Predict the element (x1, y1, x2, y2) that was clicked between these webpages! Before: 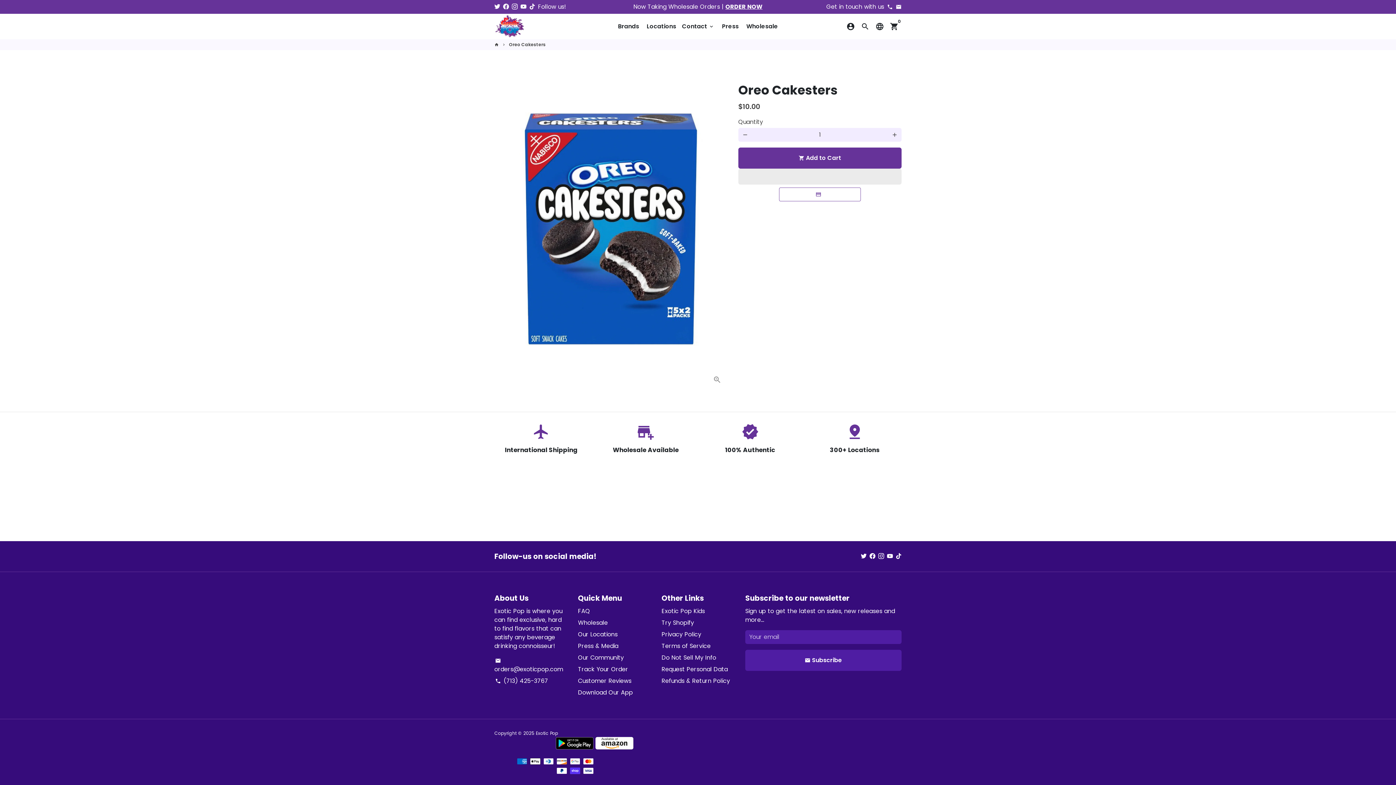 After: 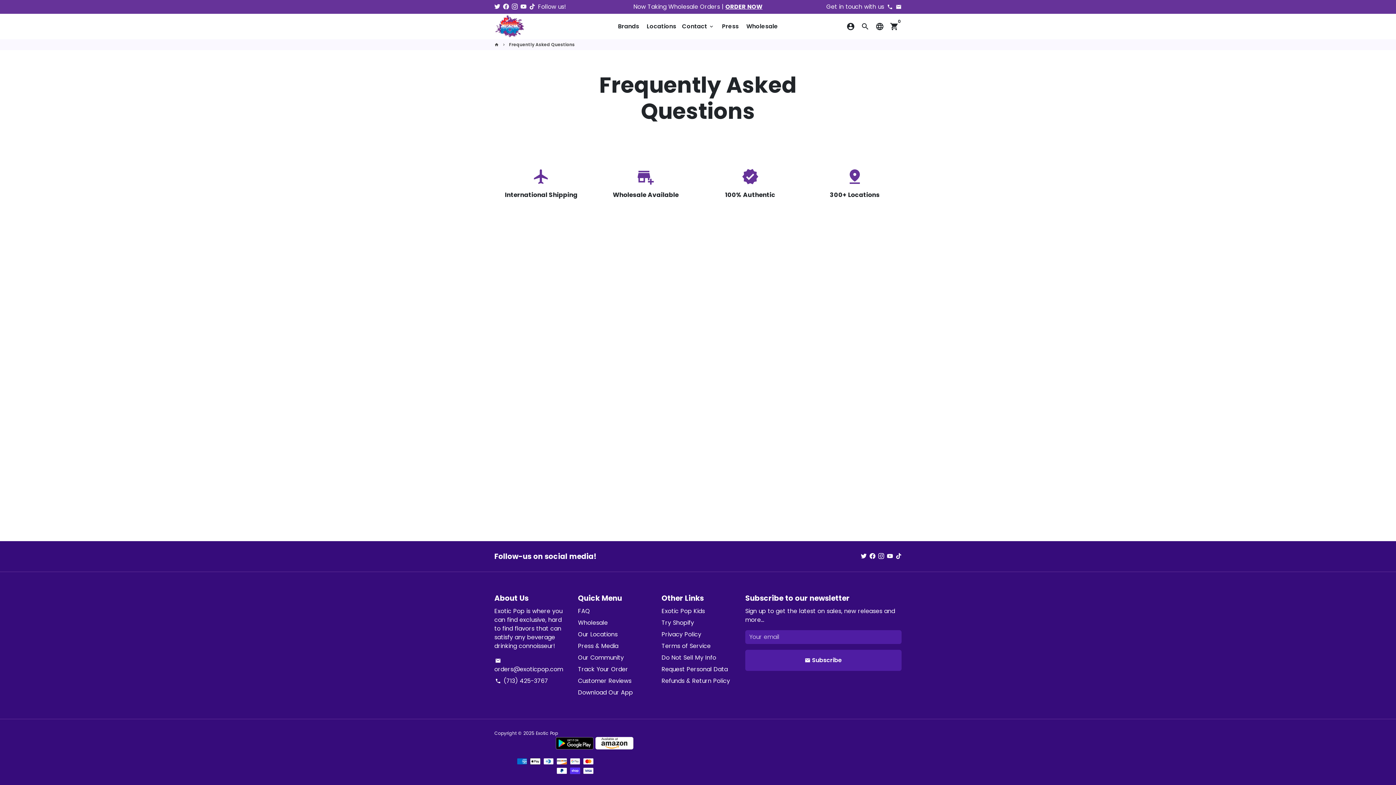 Action: bbox: (578, 607, 590, 616) label: FAQ